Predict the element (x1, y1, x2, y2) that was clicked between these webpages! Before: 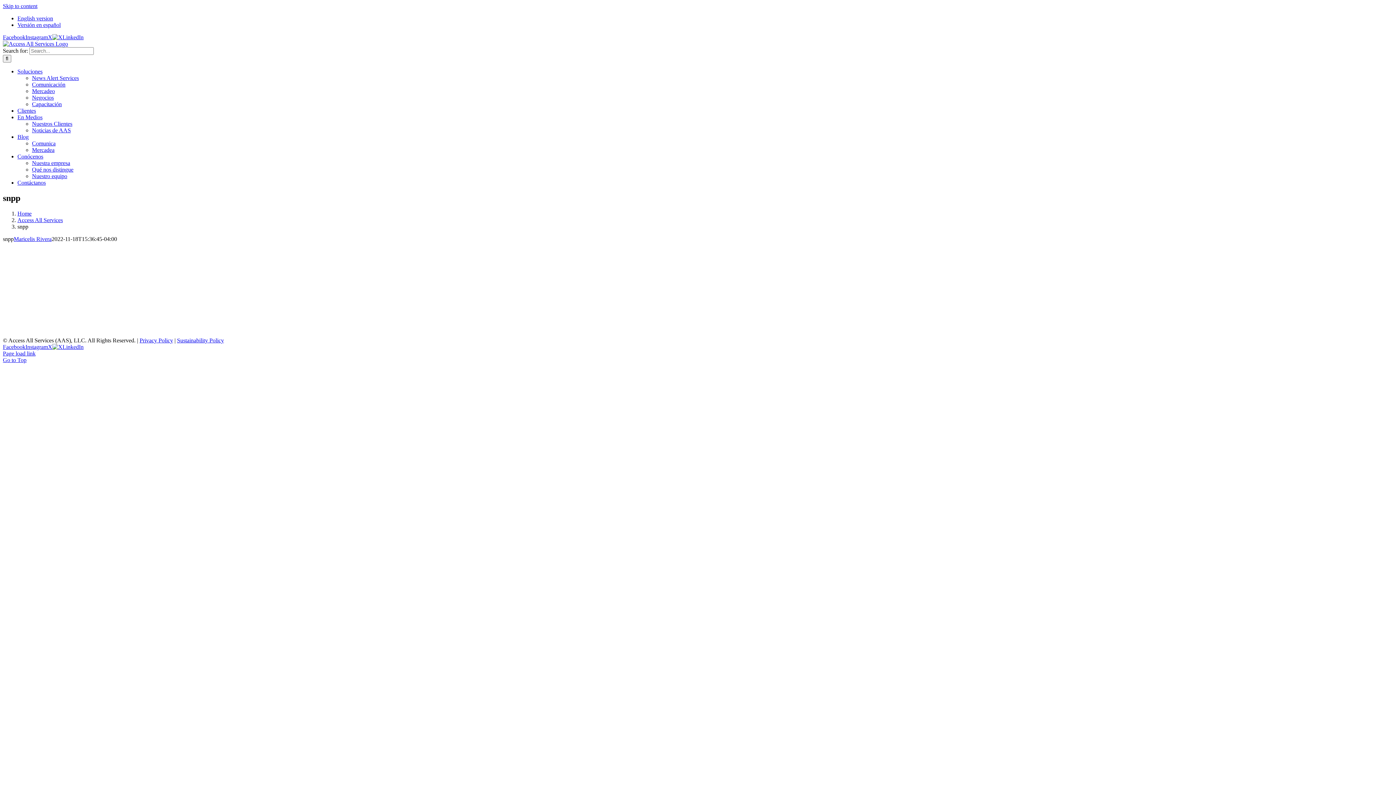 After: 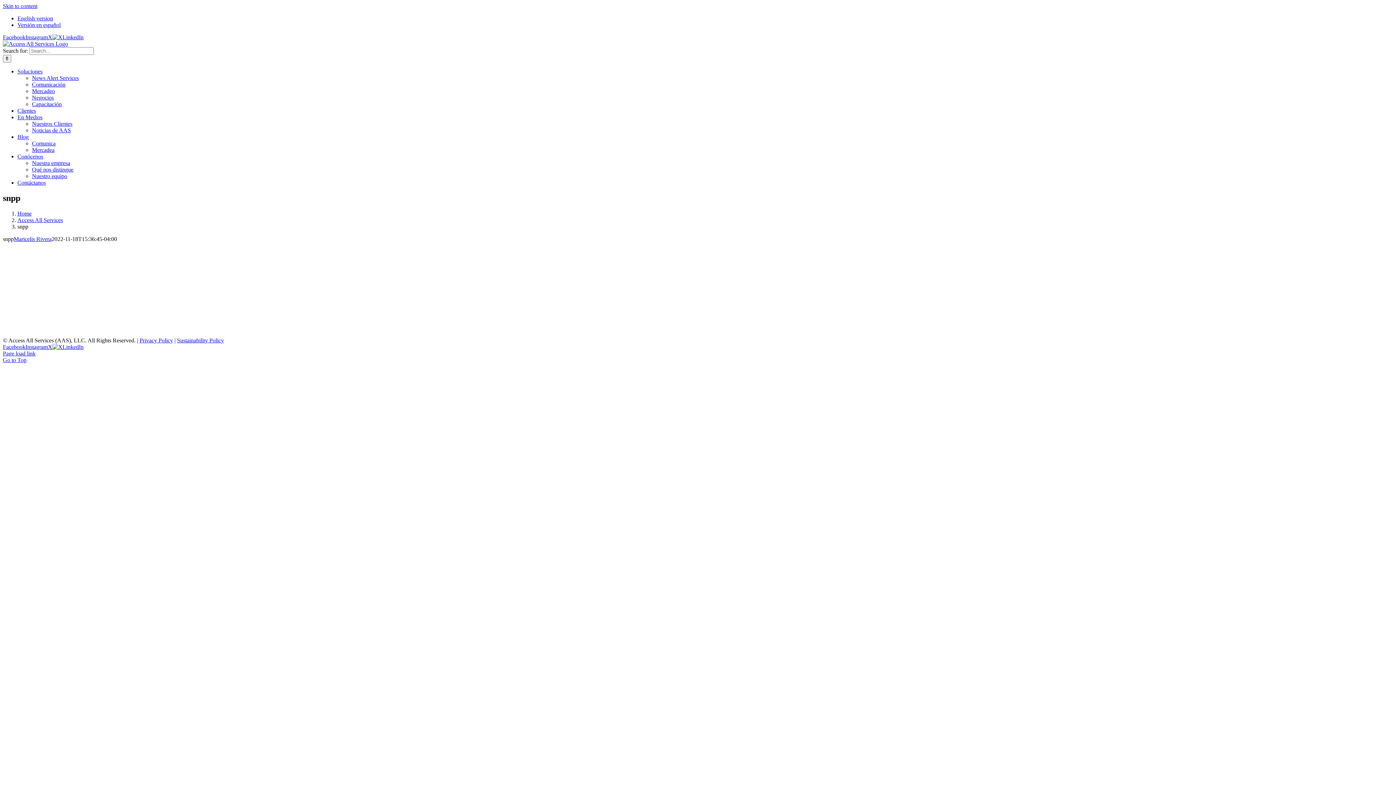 Action: bbox: (48, 343, 62, 350) label: X